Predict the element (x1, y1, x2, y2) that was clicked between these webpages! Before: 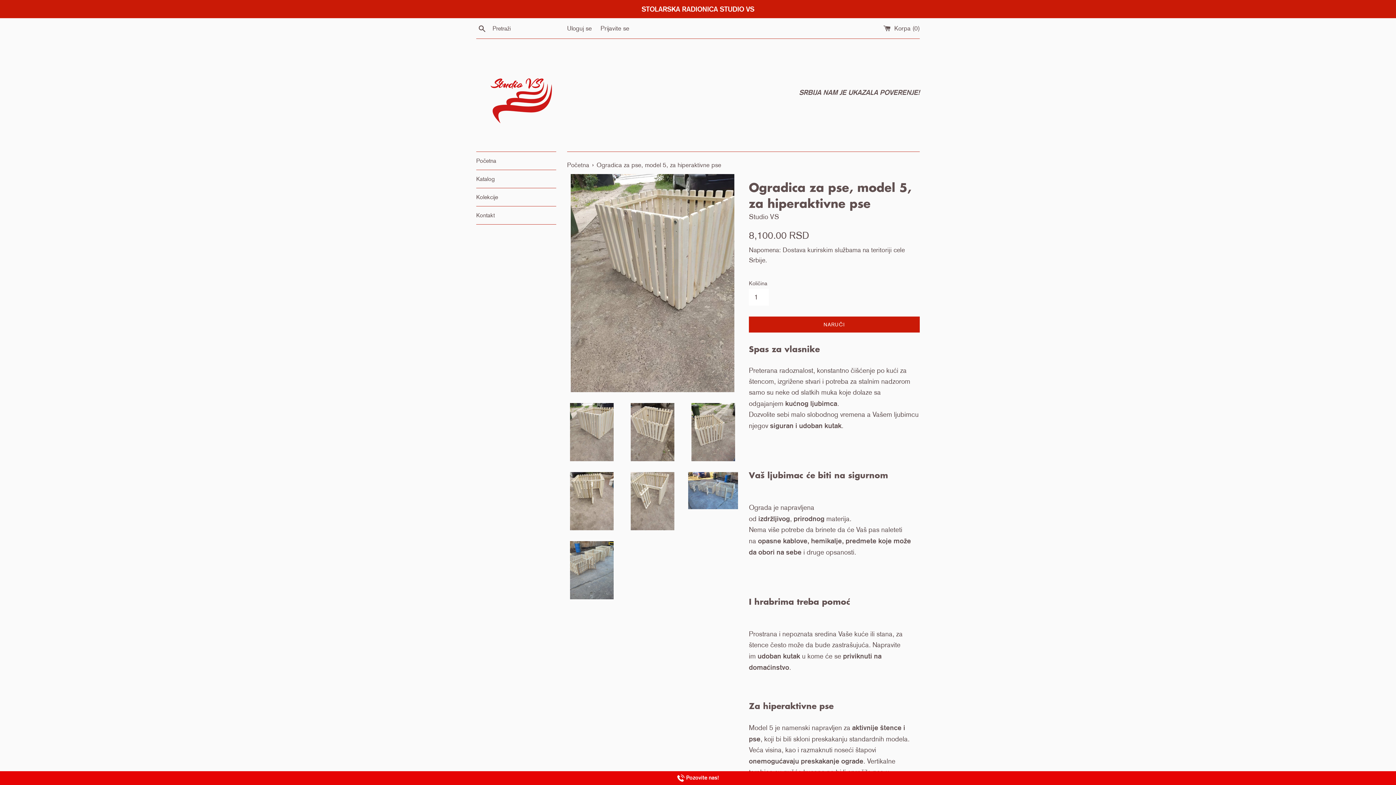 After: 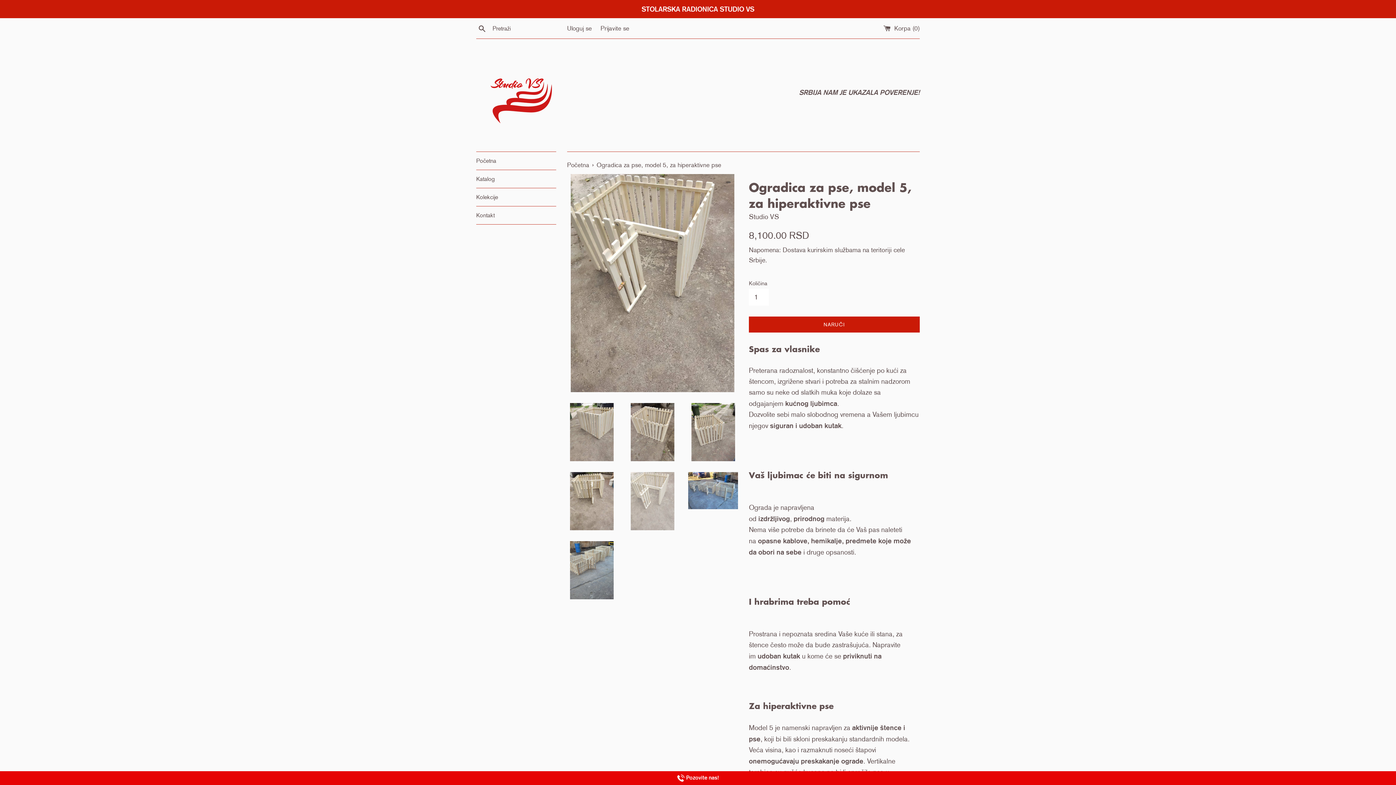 Action: bbox: (627, 472, 677, 530)